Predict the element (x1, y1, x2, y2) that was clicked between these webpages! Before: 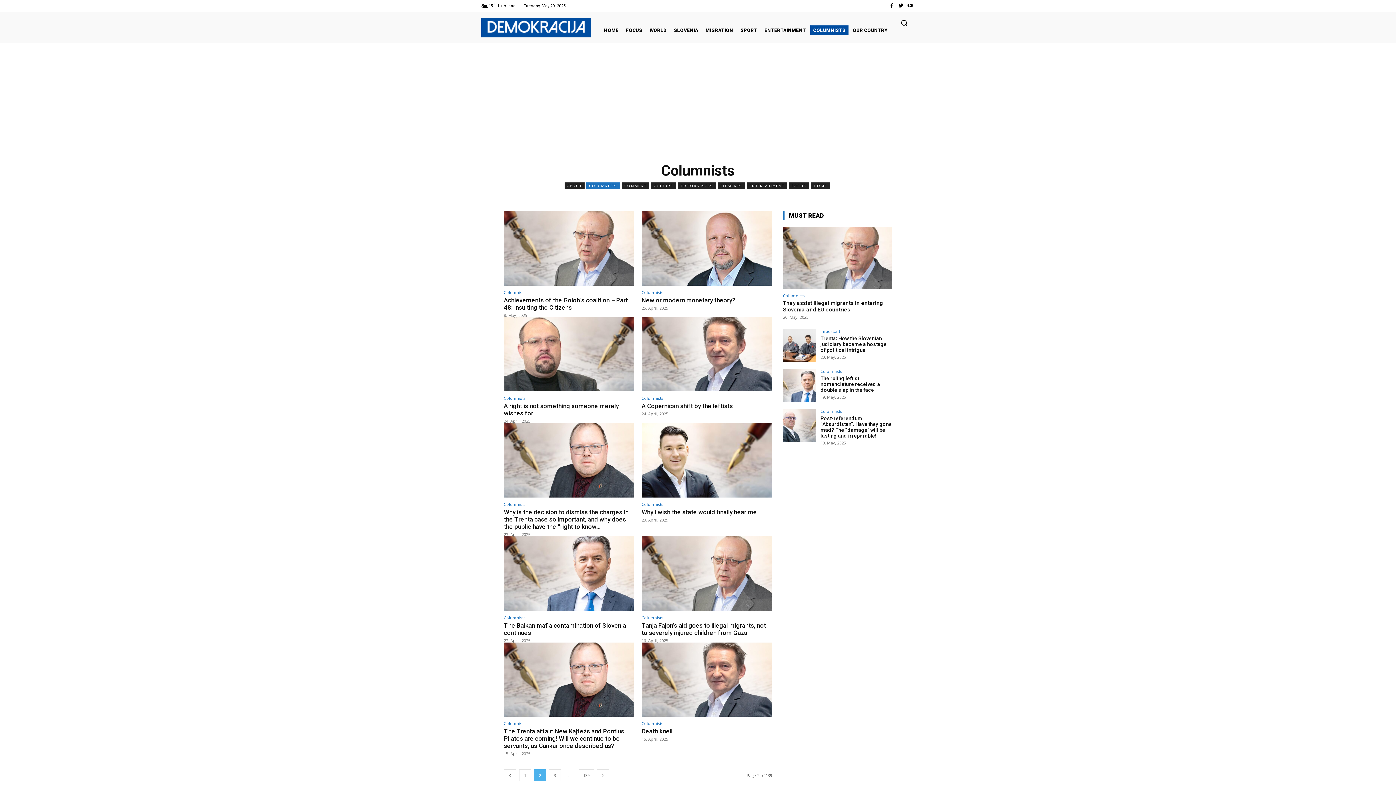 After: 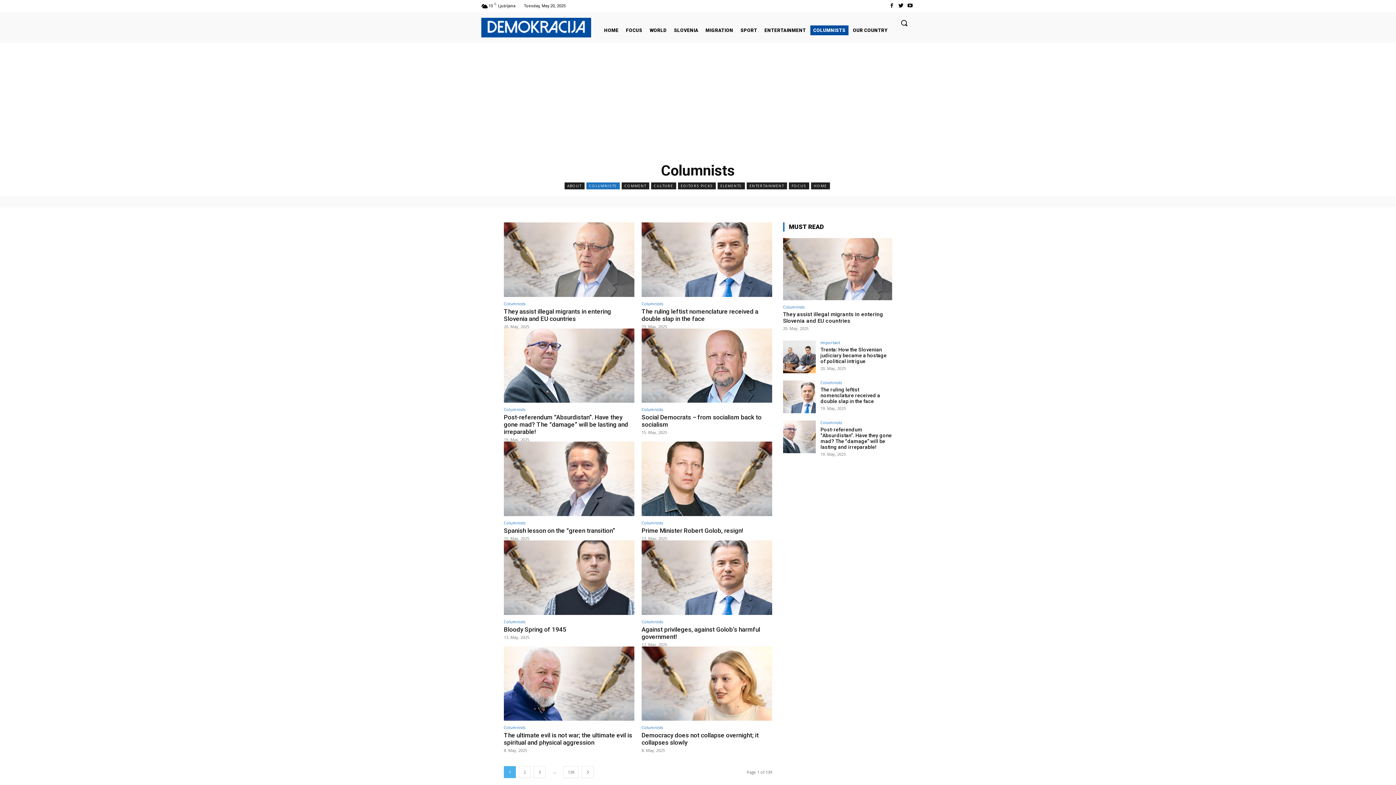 Action: label: Columnists bbox: (504, 615, 525, 619)